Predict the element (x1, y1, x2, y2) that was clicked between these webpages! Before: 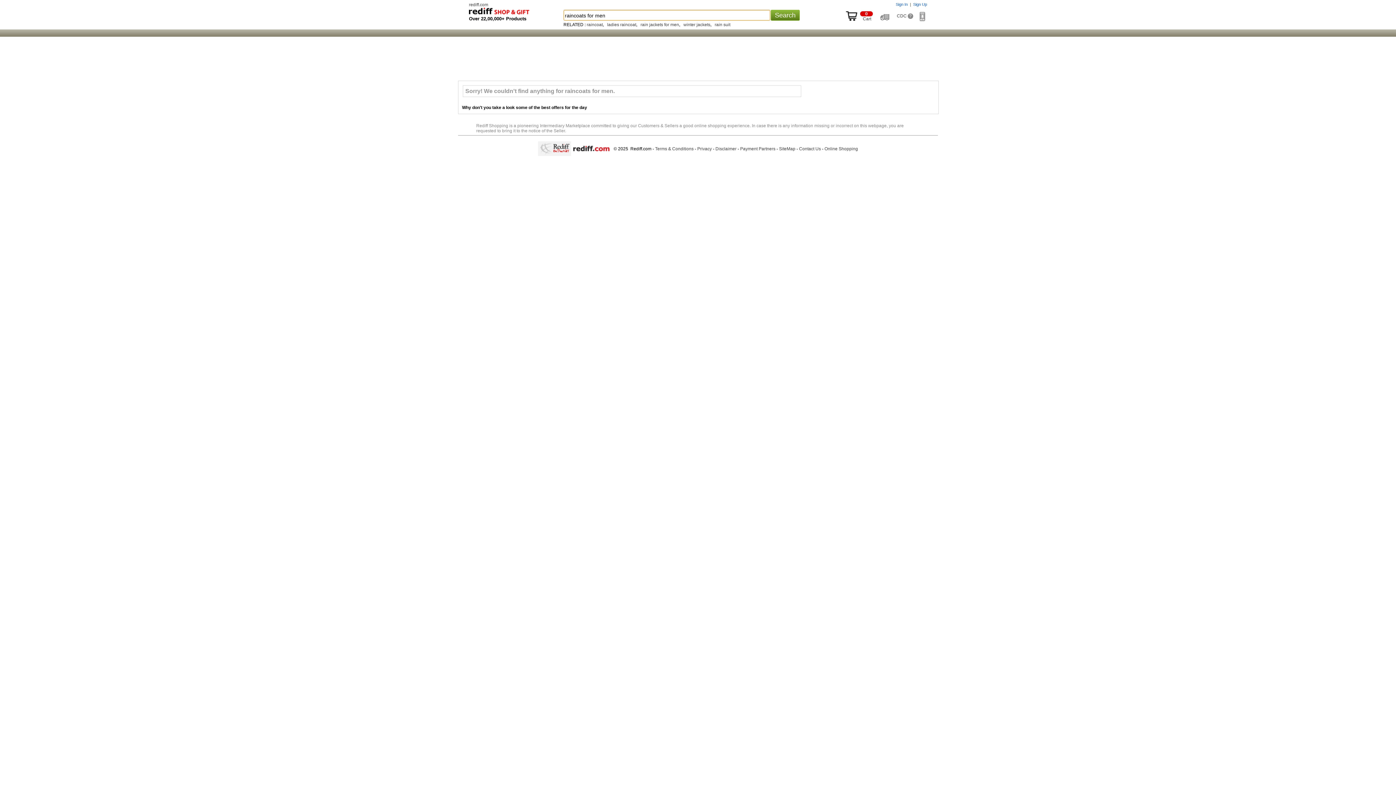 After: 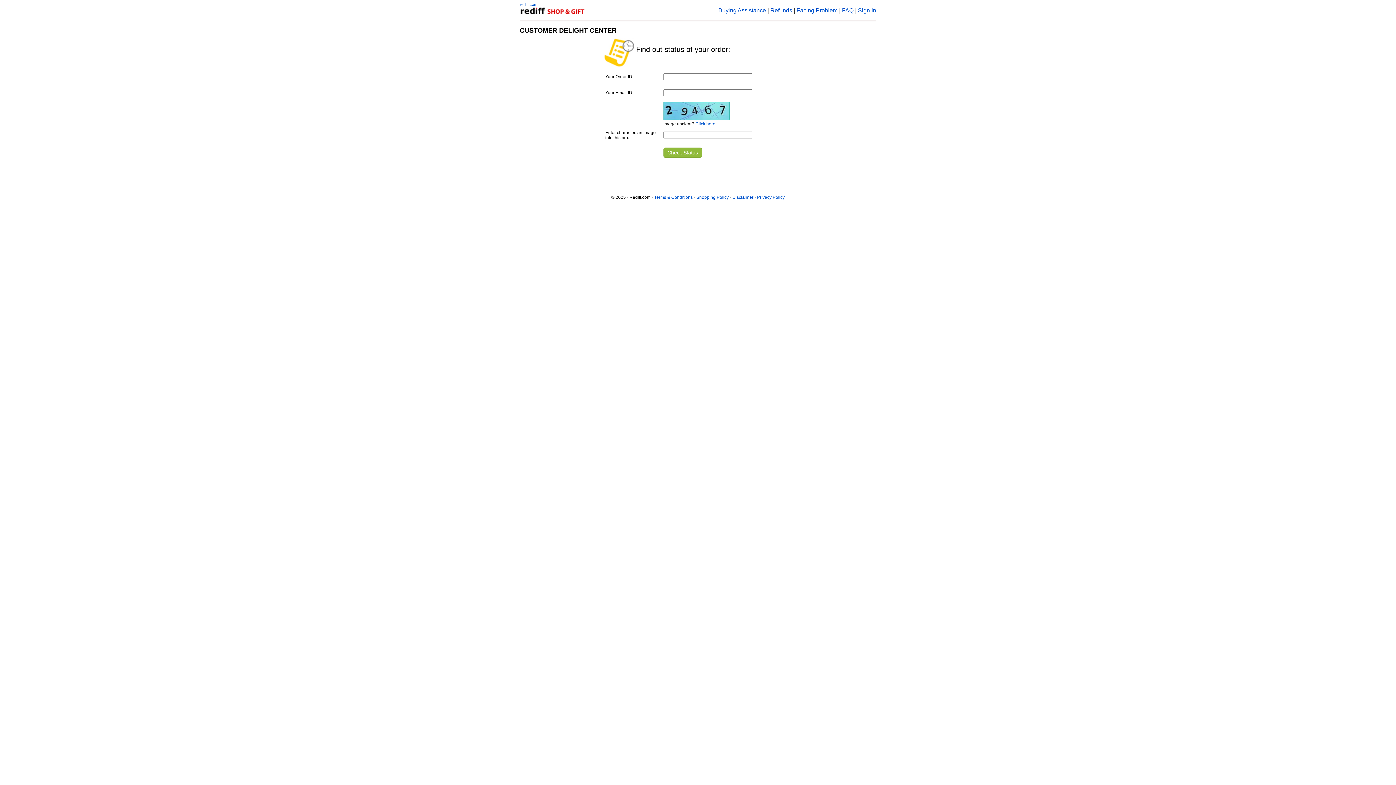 Action: label: Track order bbox: (880, 13, 891, 18)